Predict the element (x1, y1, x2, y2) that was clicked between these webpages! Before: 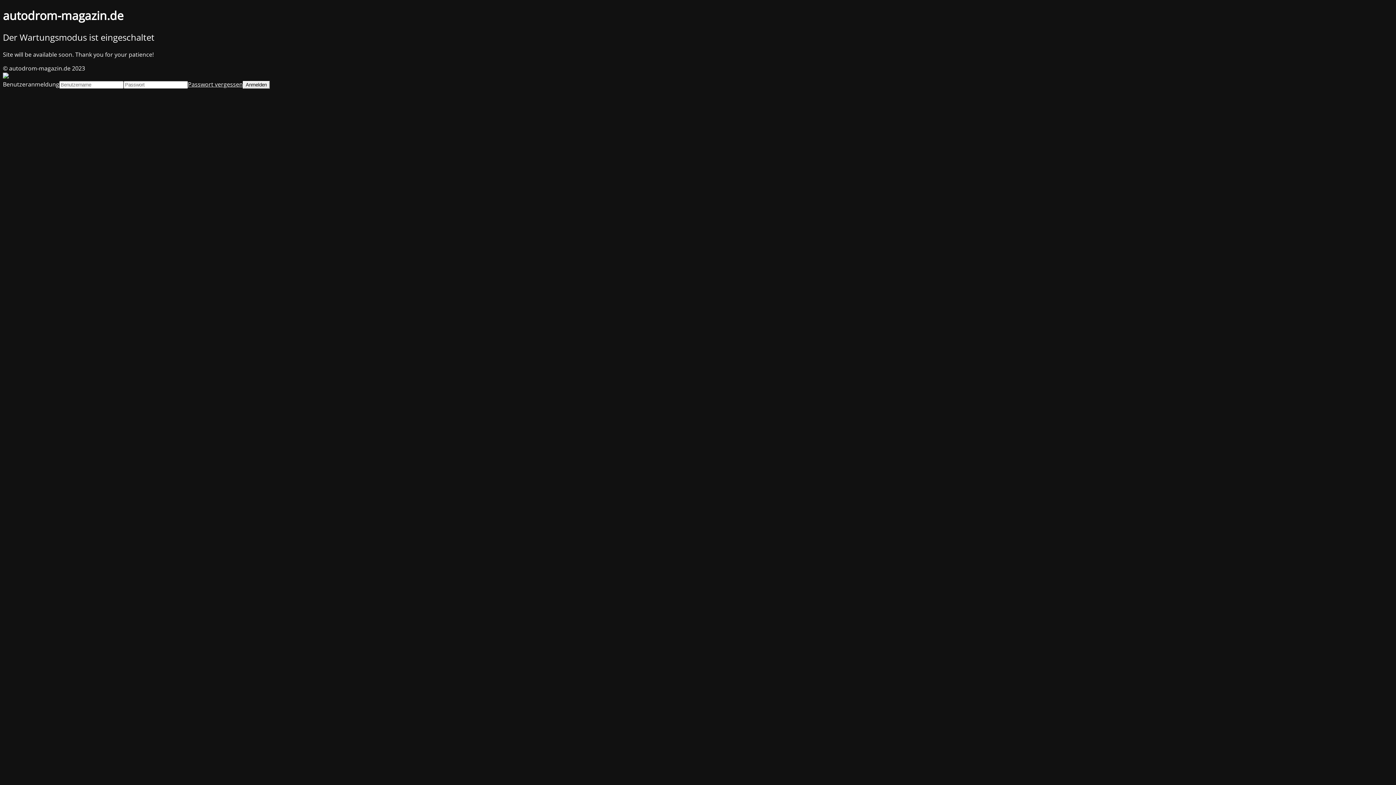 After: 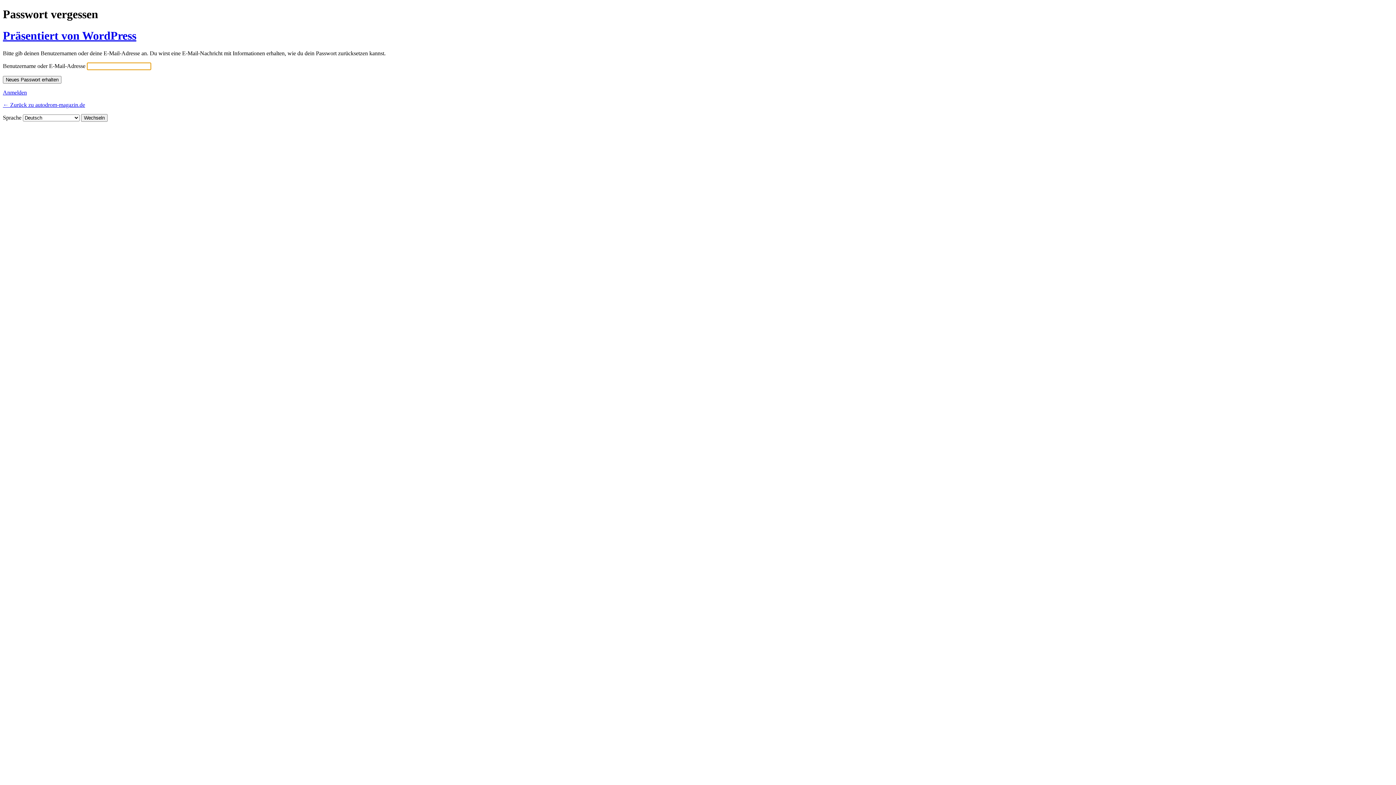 Action: bbox: (188, 80, 242, 88) label: Passwort vergessen